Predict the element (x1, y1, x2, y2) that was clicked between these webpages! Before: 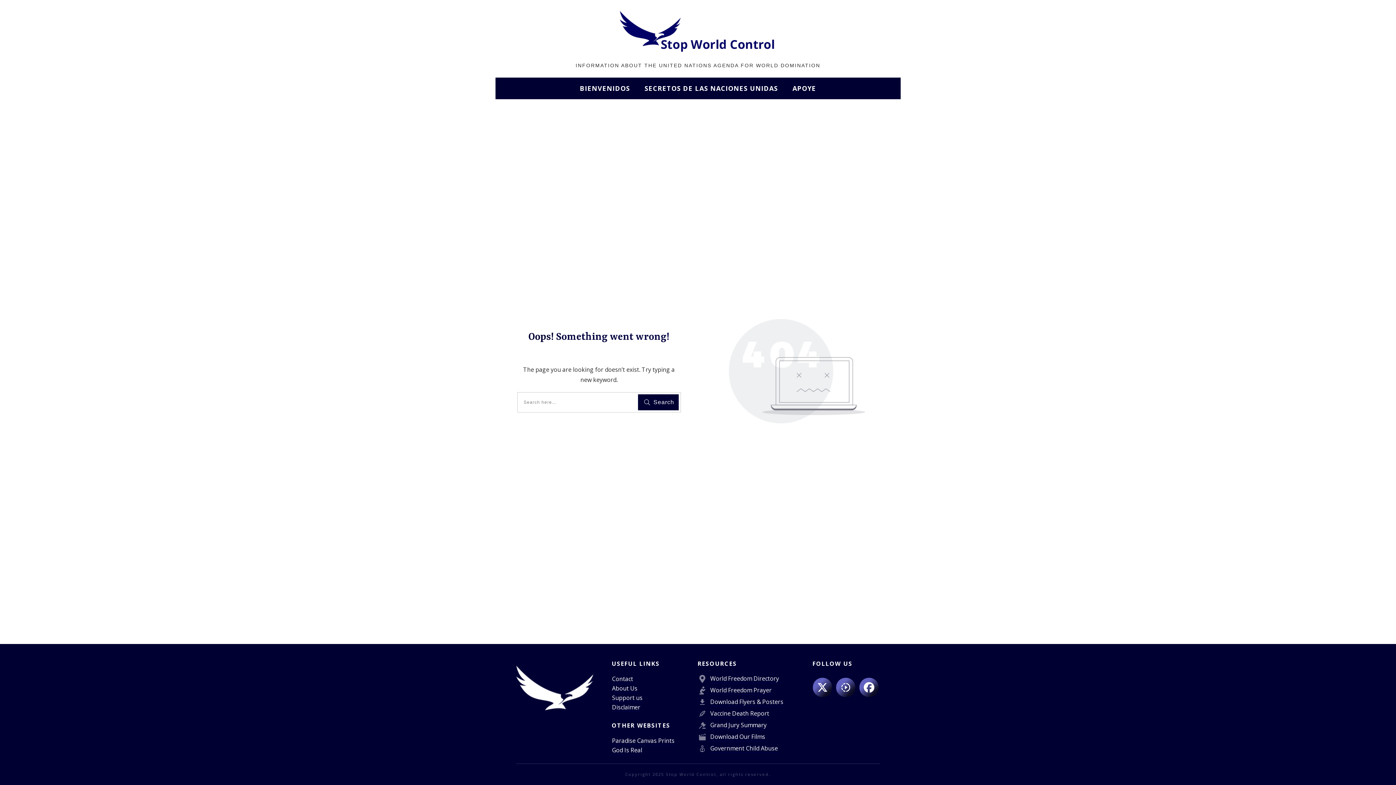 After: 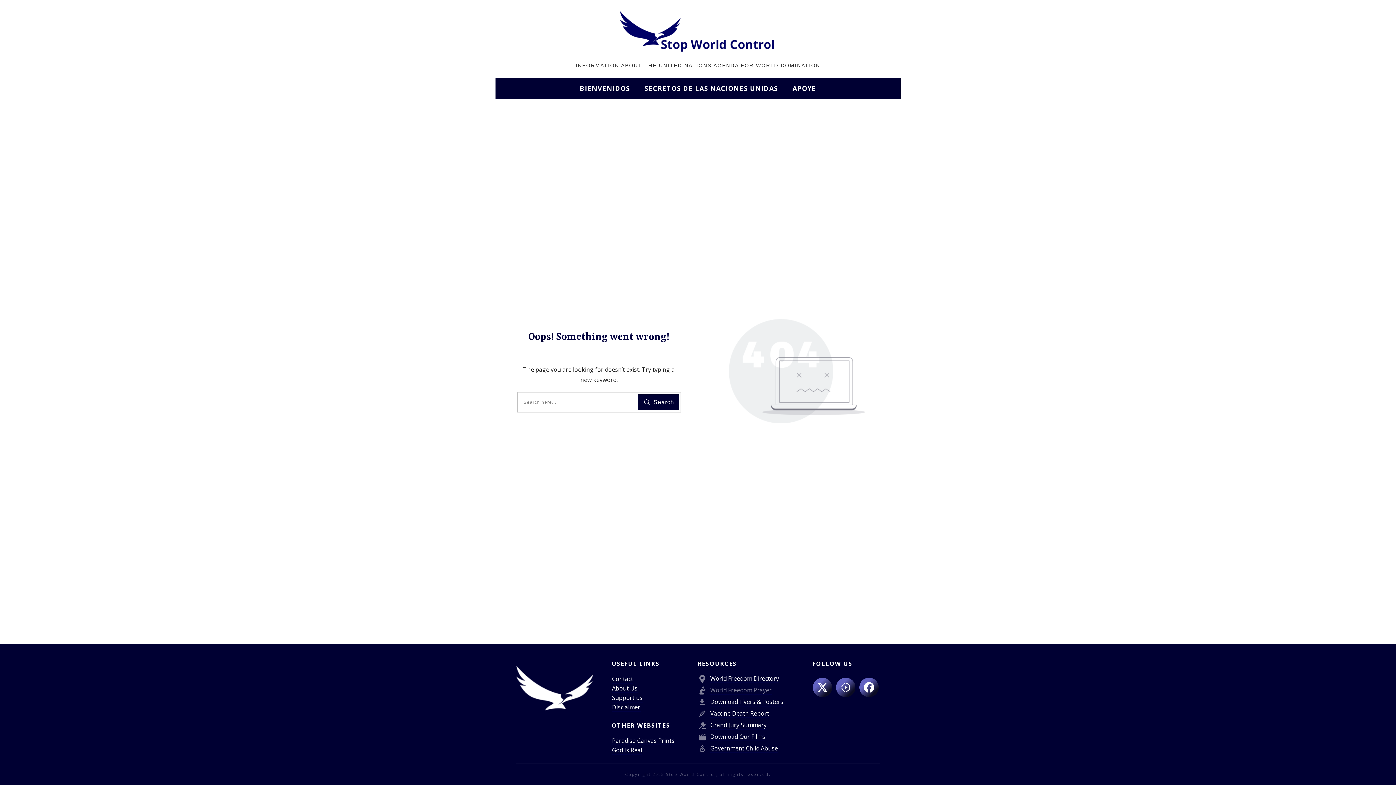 Action: bbox: (710, 686, 771, 695) label: World Freedom Prayer